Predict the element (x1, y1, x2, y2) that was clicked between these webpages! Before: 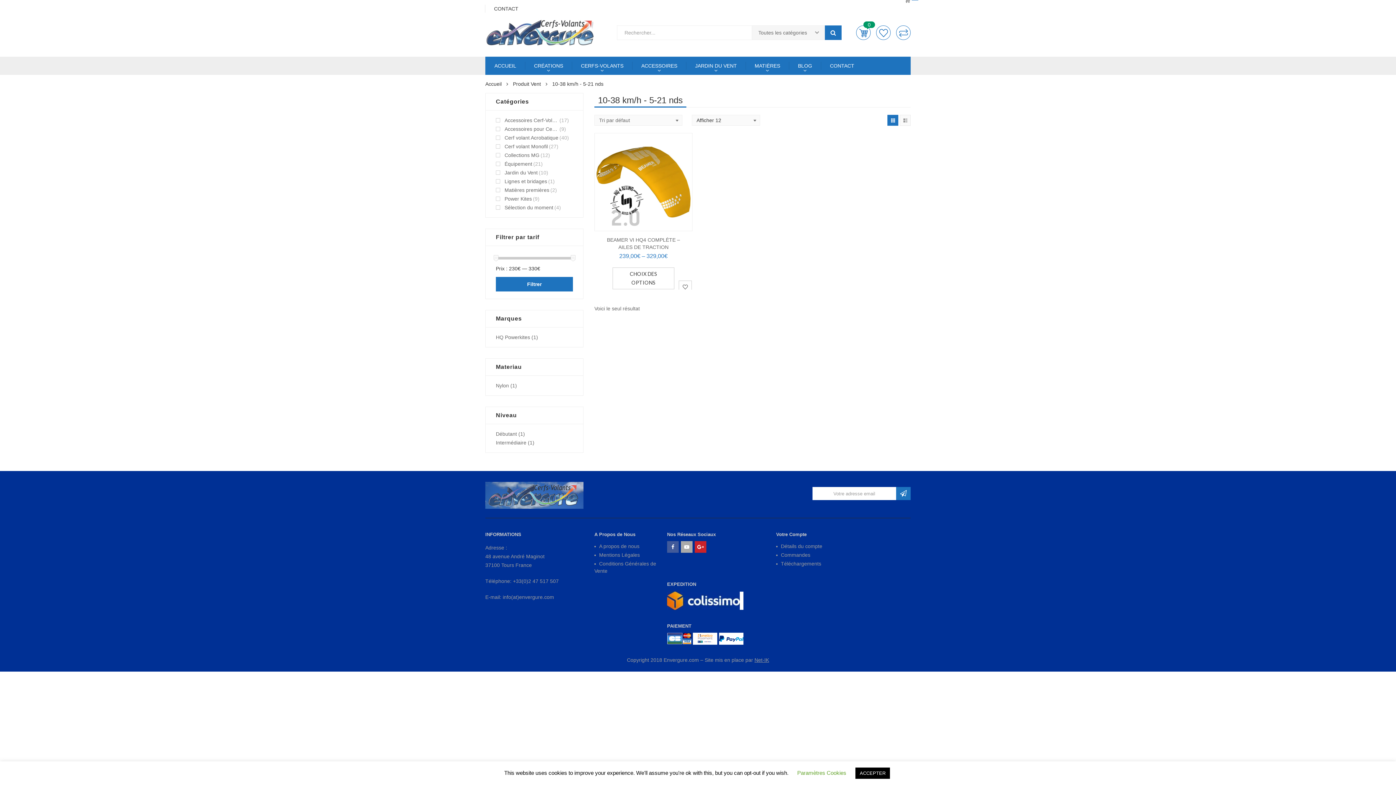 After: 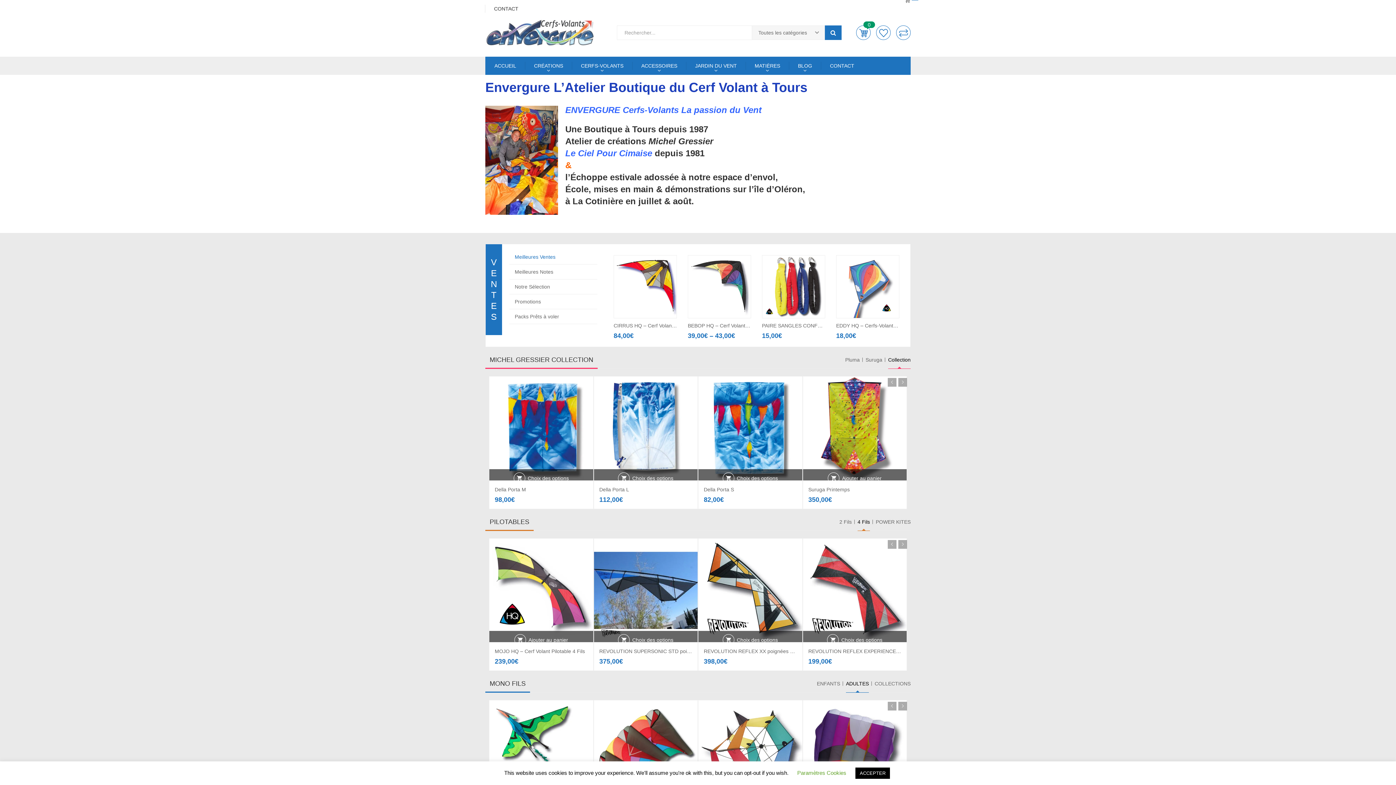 Action: bbox: (485, 29, 594, 35)